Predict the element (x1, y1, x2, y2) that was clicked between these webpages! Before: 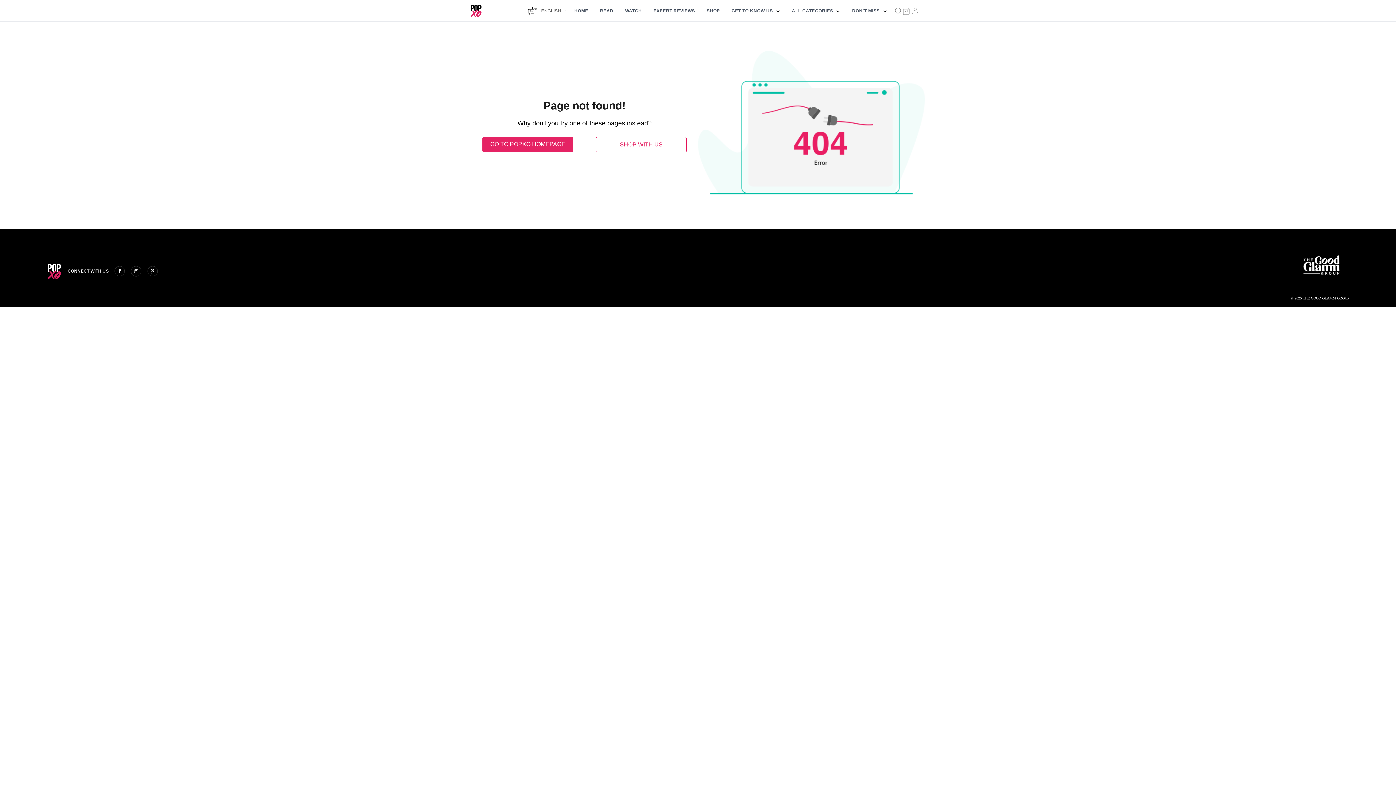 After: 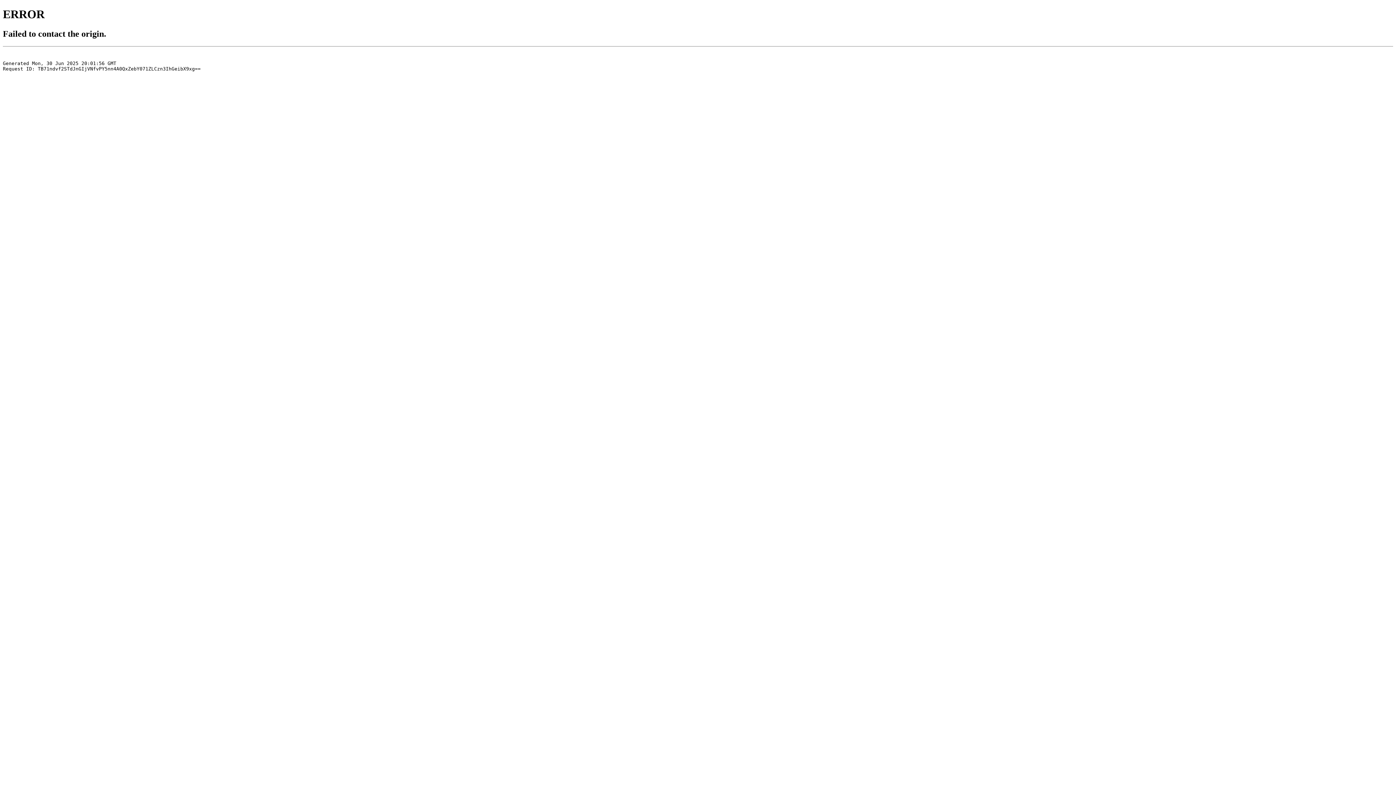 Action: label: SHOP bbox: (701, 2, 725, 19)